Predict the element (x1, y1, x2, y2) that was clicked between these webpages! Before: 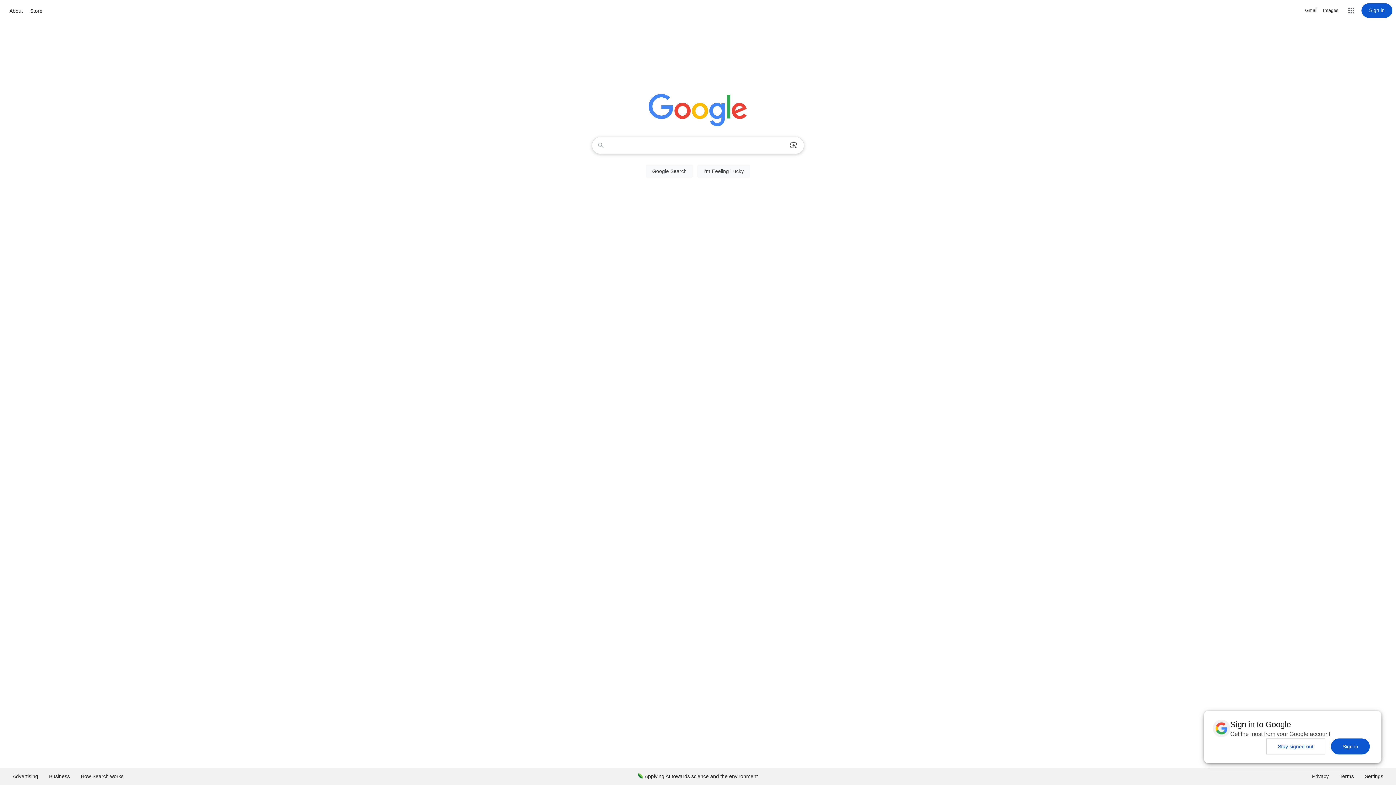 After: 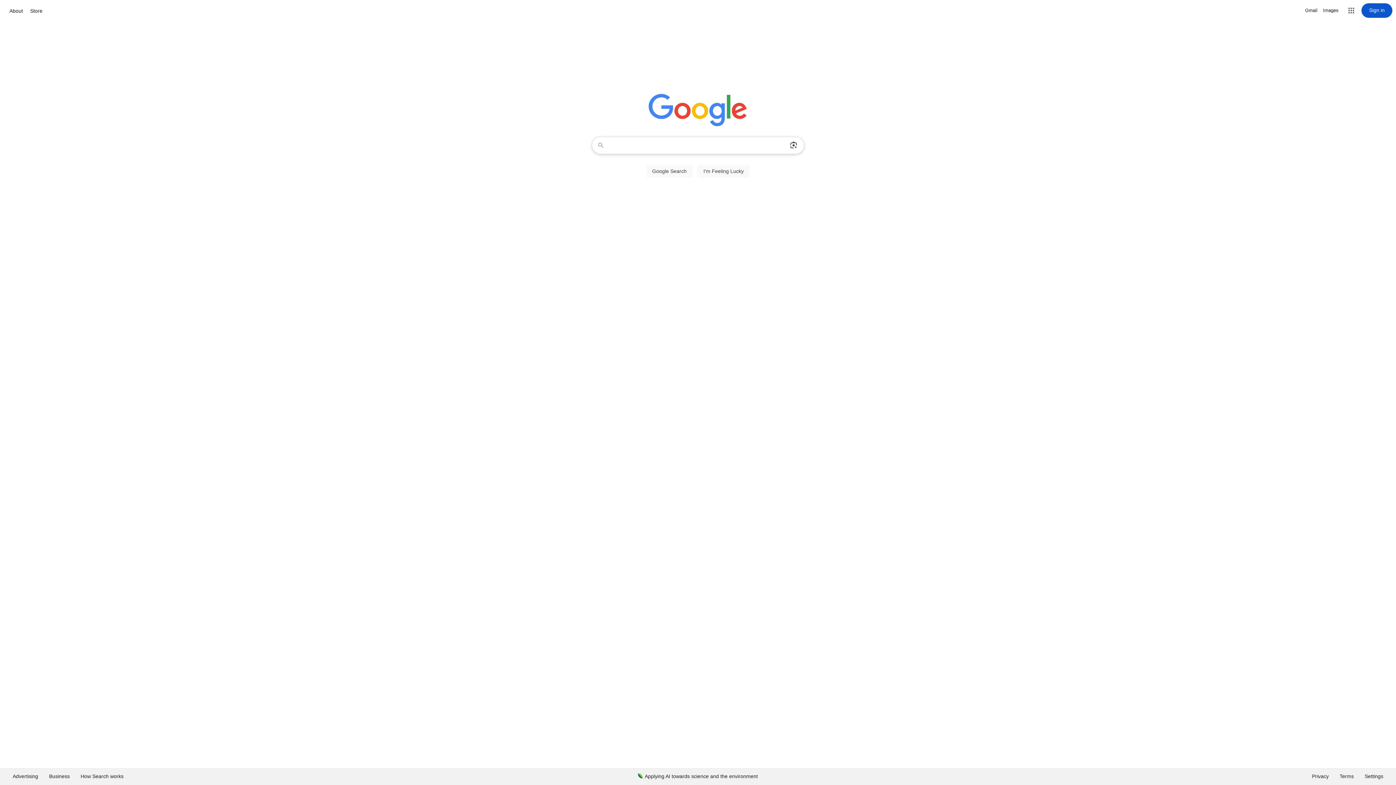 Action: bbox: (1331, 738, 1370, 754) label: Sign in